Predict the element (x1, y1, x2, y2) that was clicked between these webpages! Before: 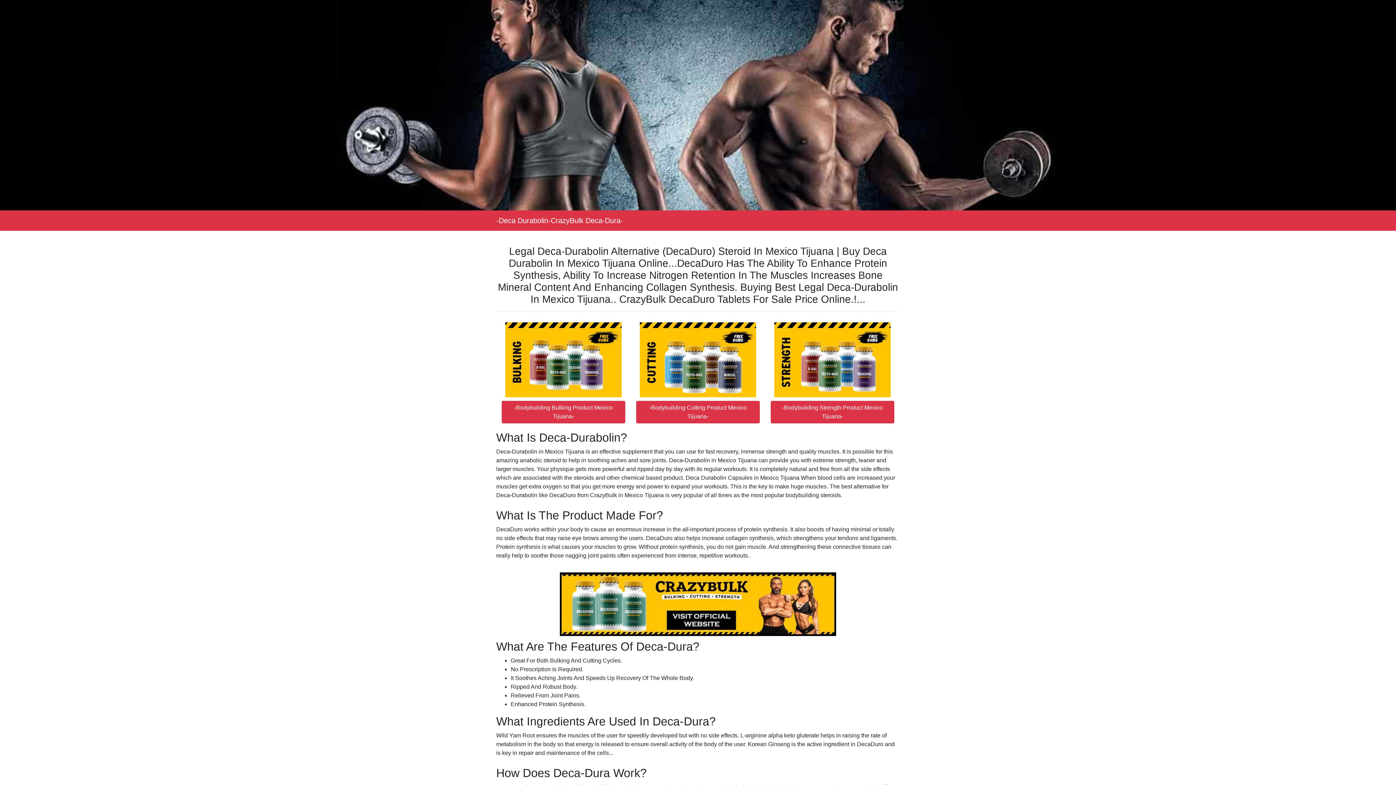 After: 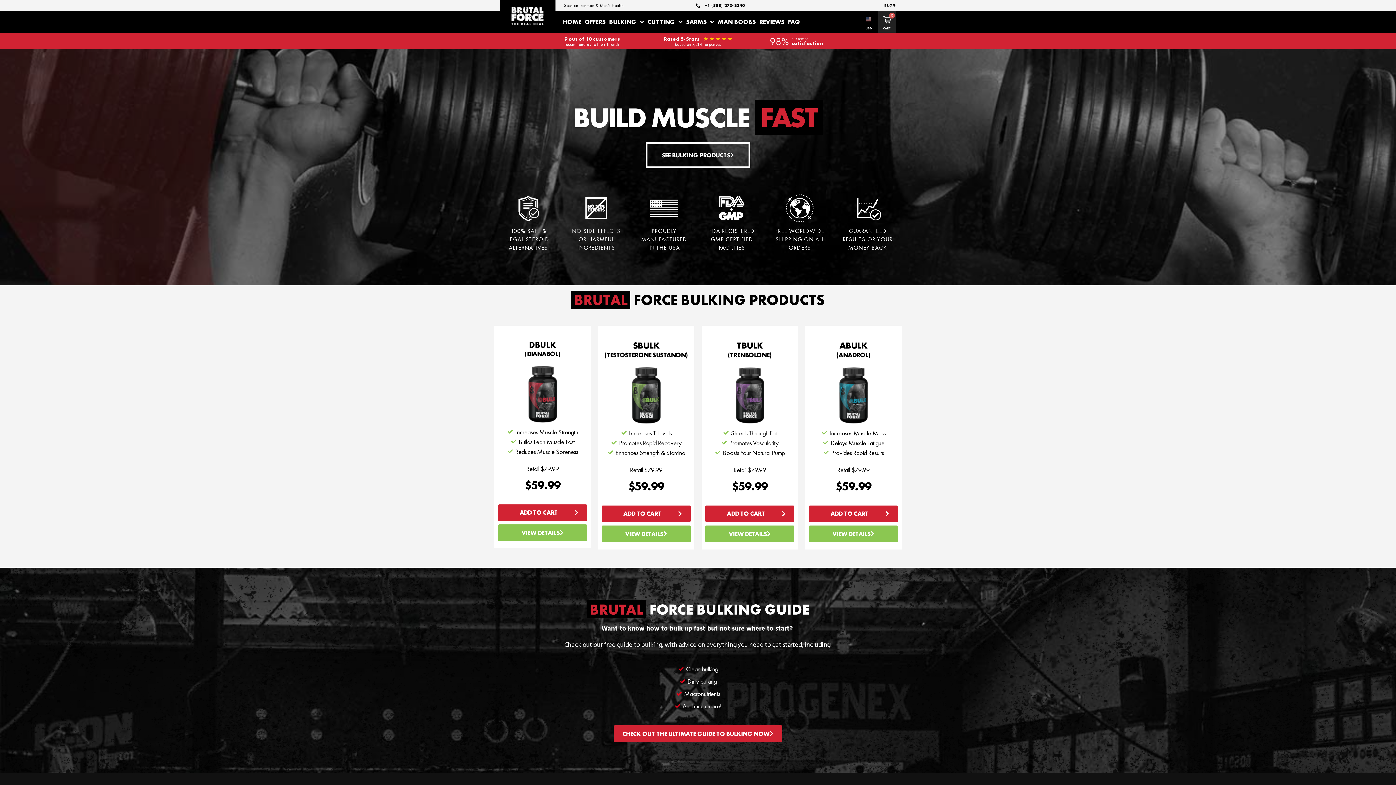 Action: bbox: (501, 356, 625, 362)